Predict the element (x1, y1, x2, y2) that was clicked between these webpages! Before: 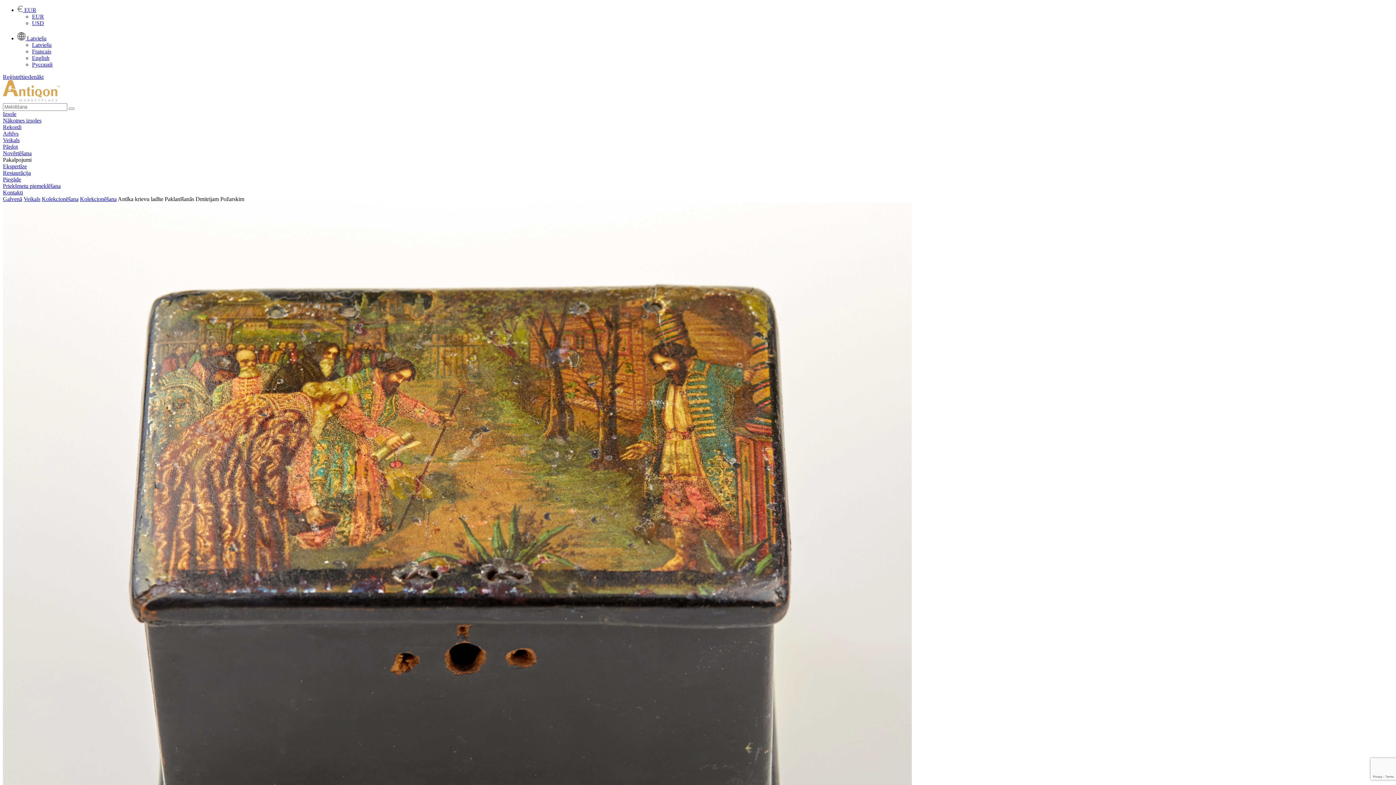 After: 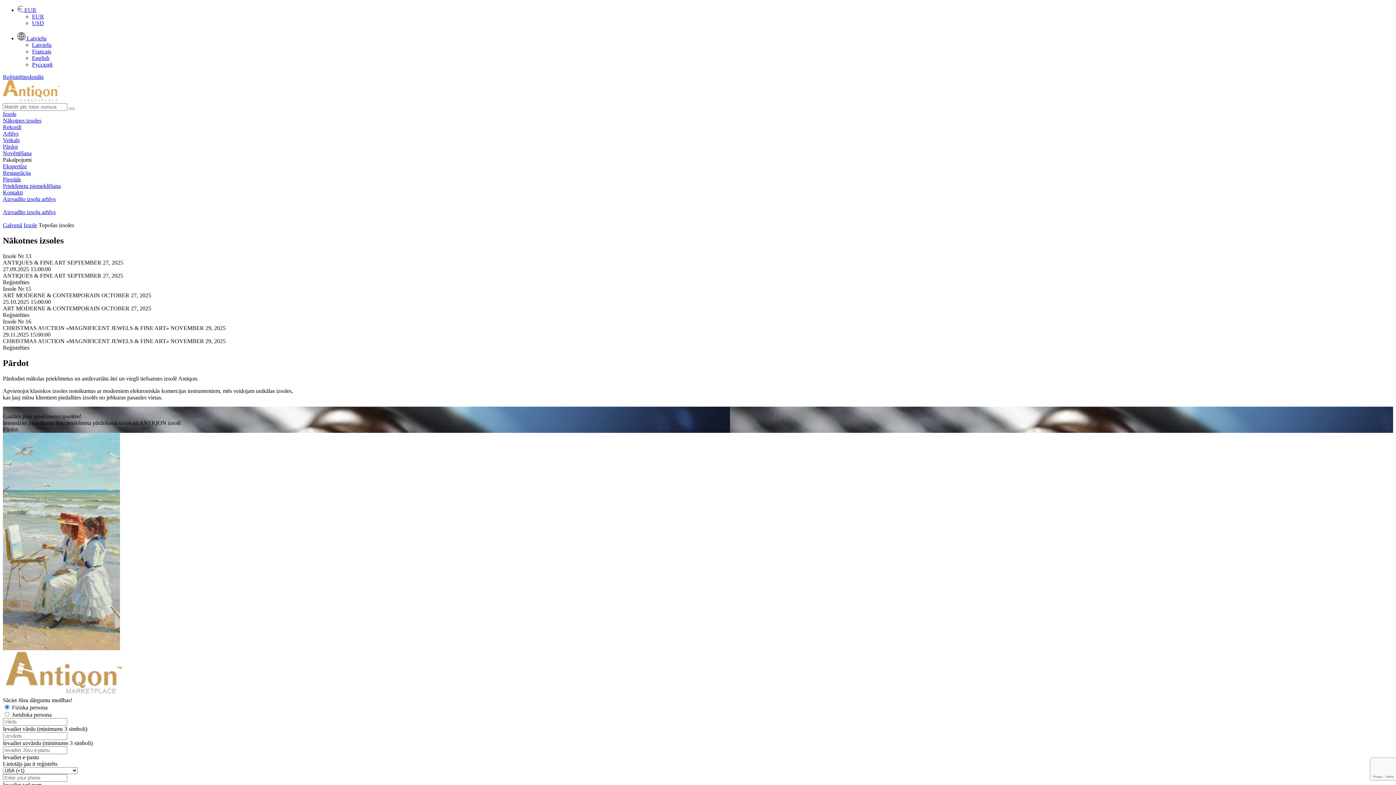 Action: bbox: (2, 117, 1393, 124) label: Nākotnes izsoles